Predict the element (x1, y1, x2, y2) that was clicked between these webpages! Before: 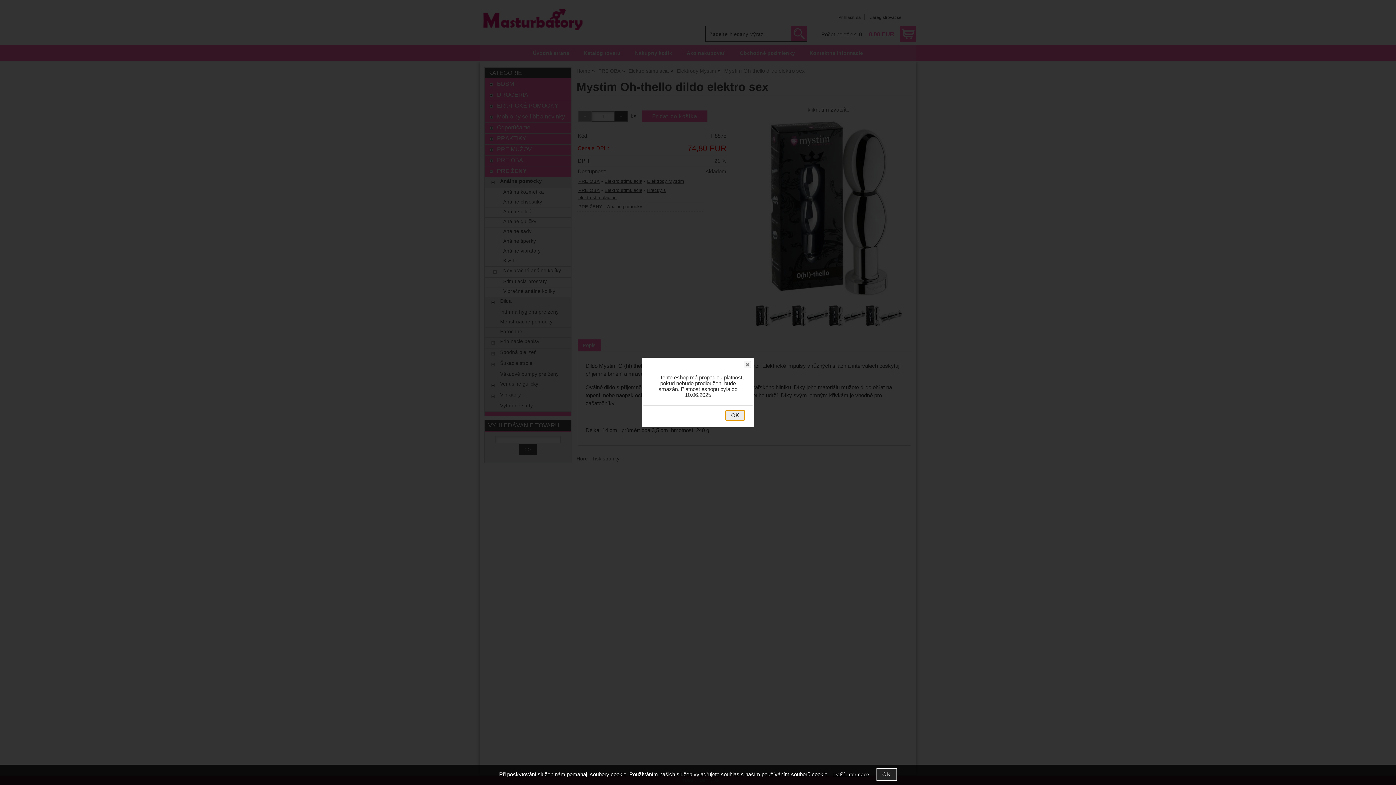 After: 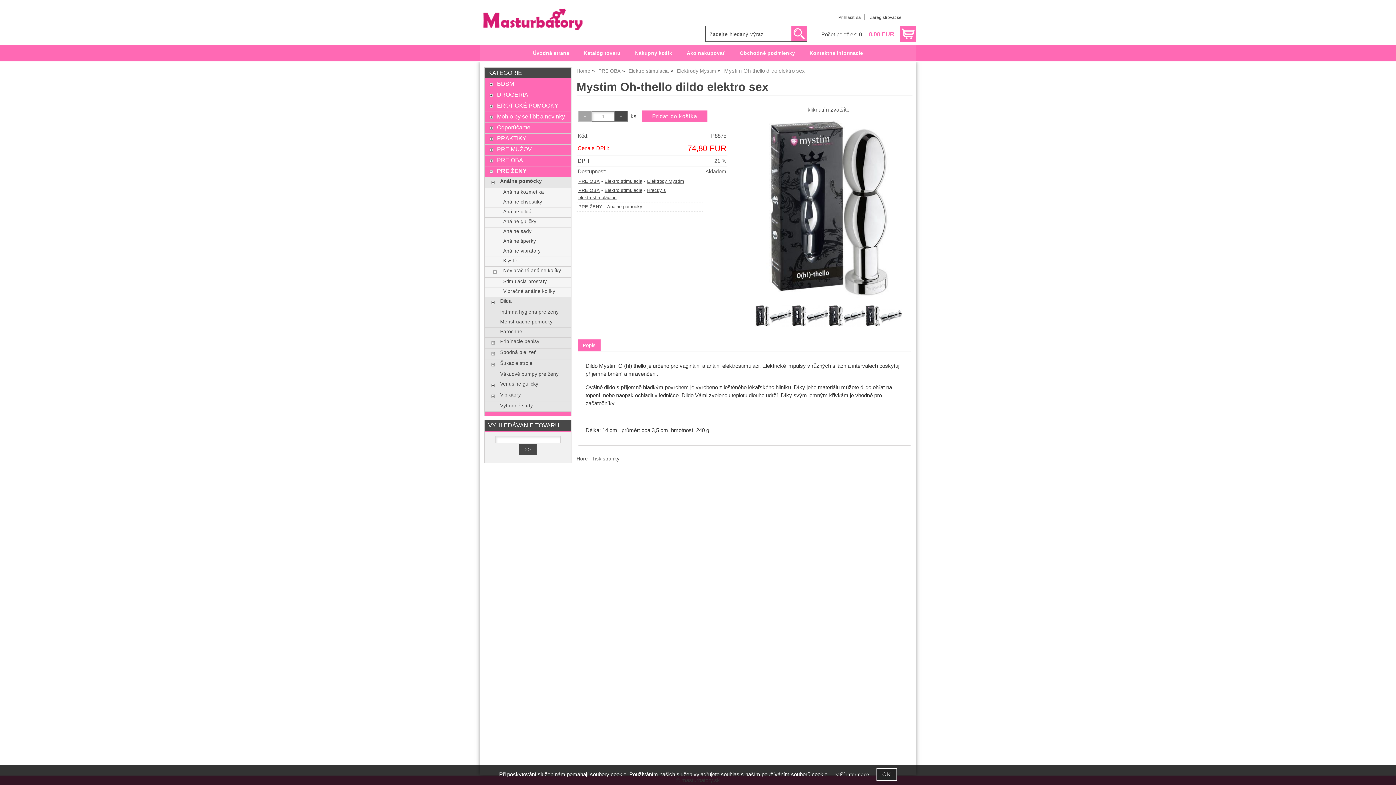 Action: bbox: (725, 410, 745, 420) label: OK